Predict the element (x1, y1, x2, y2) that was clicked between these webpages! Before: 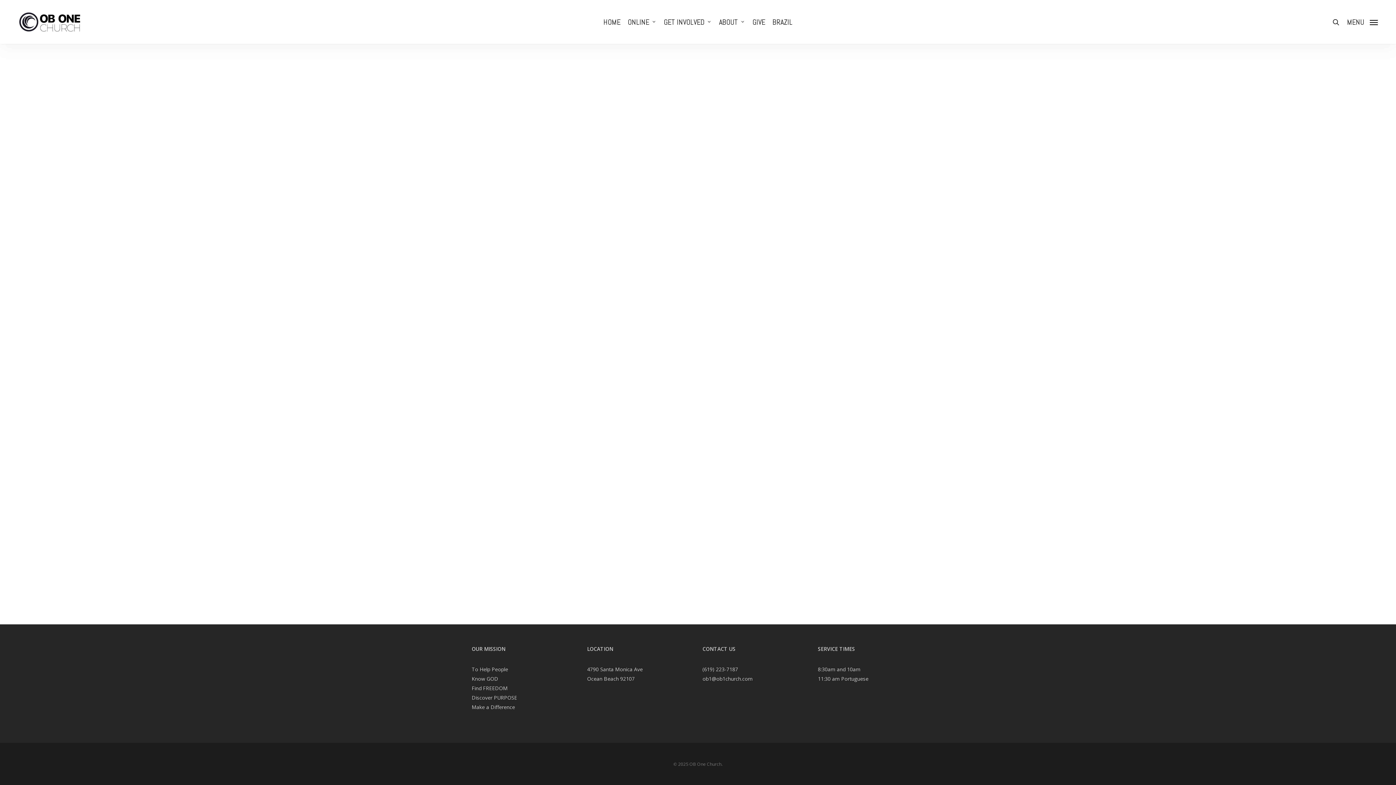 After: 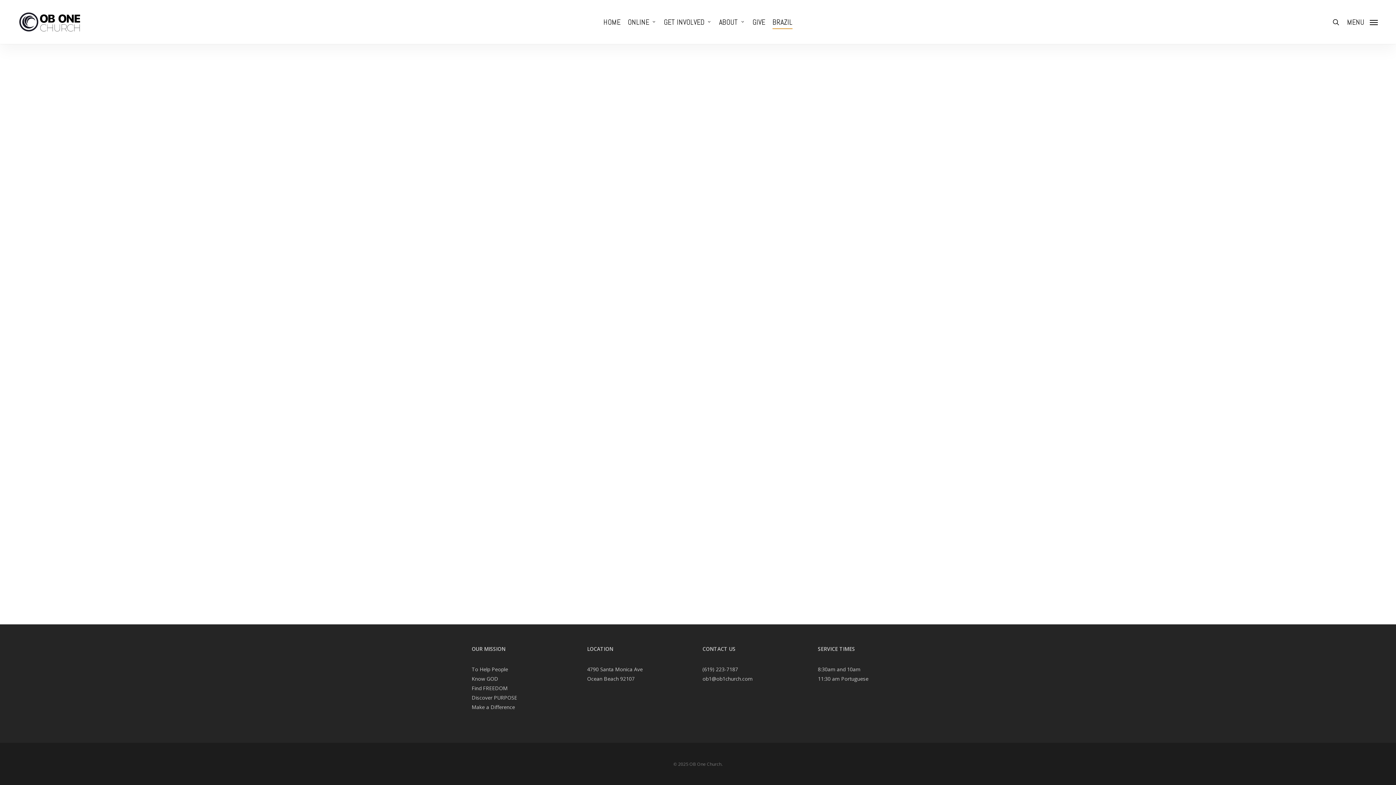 Action: label: BRAZIL bbox: (772, 18, 792, 25)